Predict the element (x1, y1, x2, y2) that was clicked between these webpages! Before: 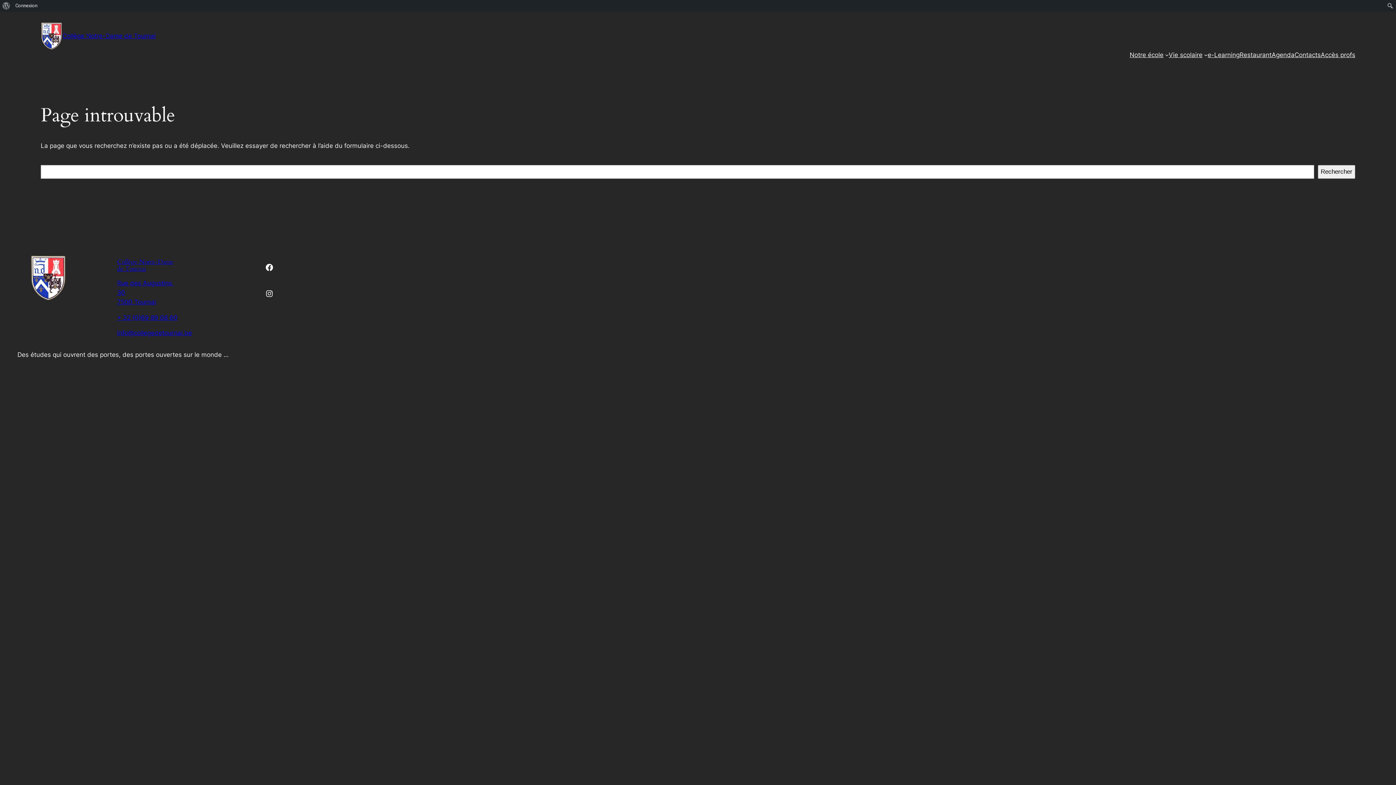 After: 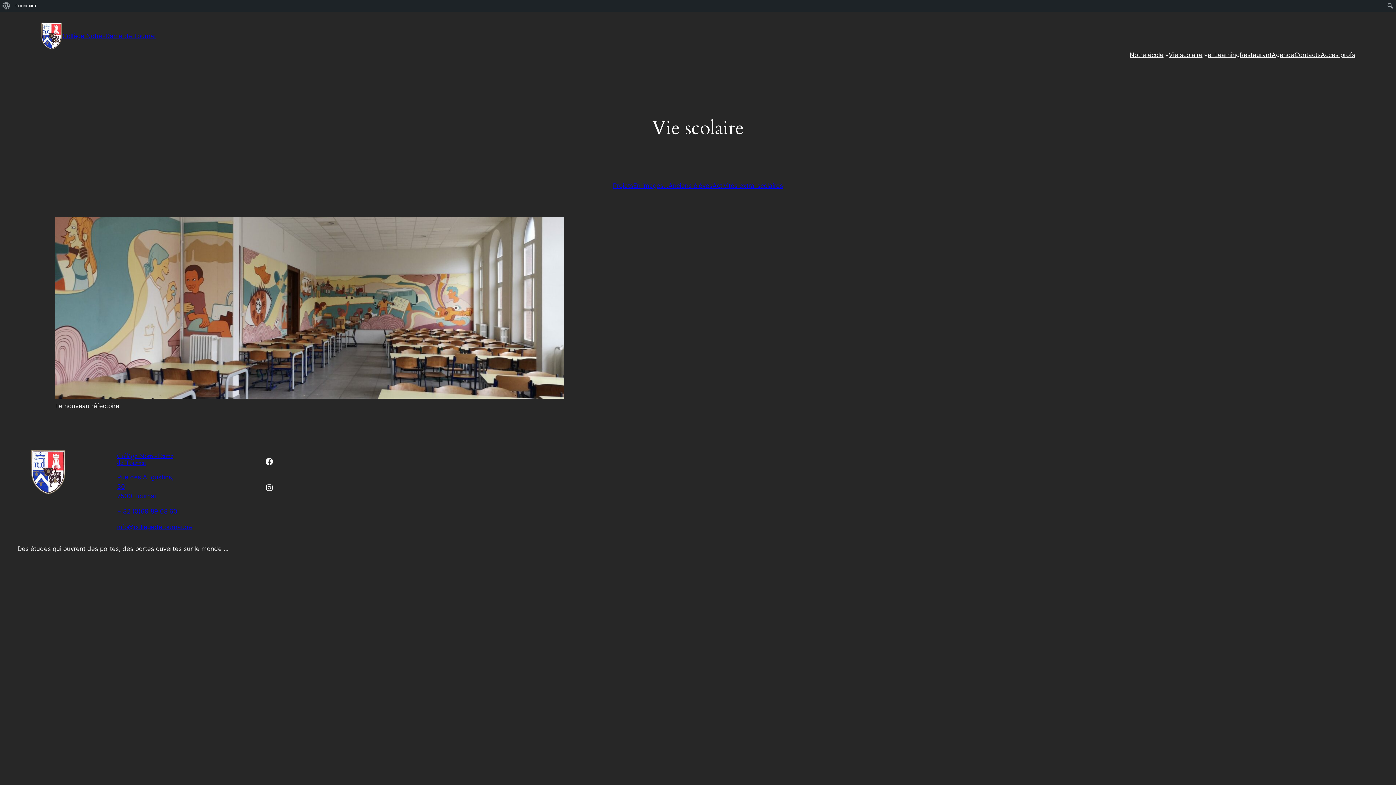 Action: bbox: (1168, 50, 1202, 59) label: Vie scolaire